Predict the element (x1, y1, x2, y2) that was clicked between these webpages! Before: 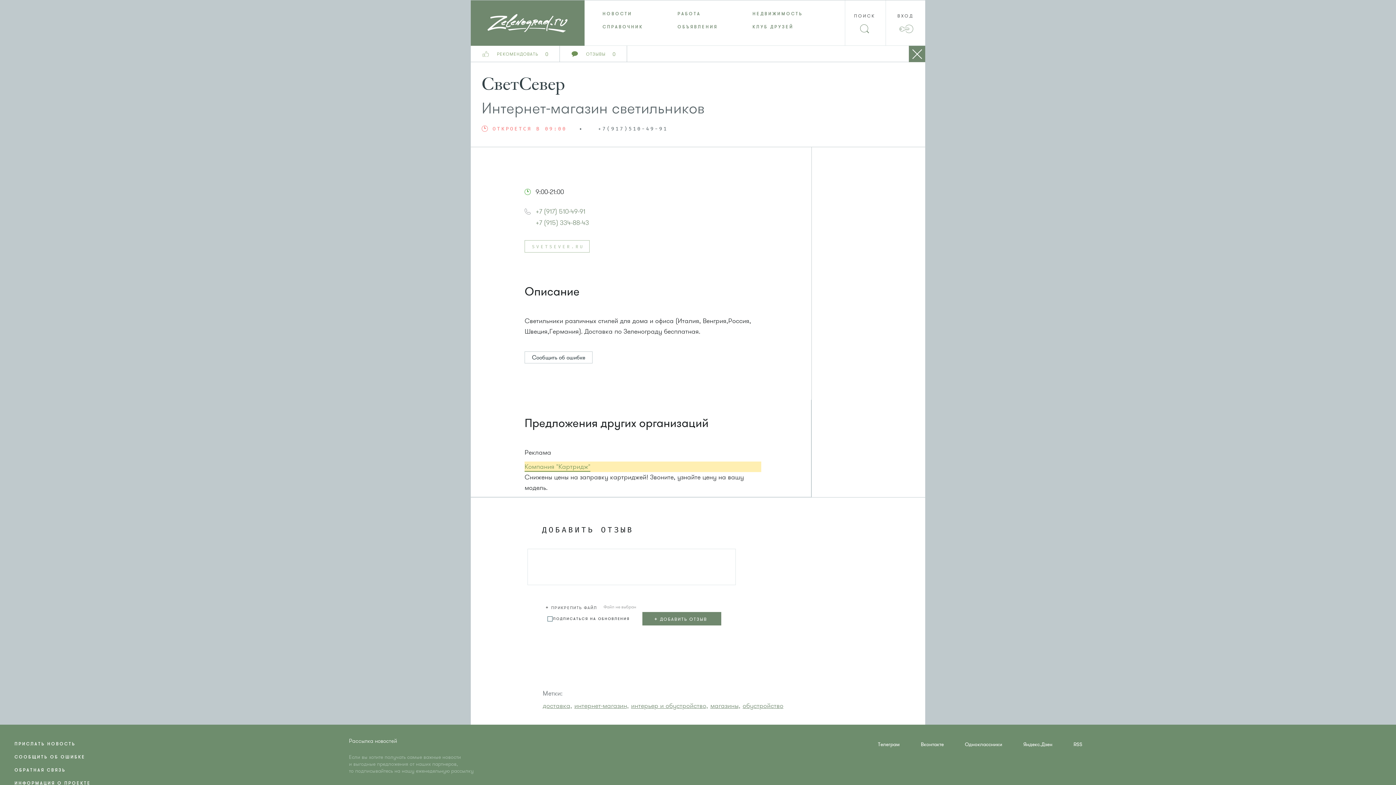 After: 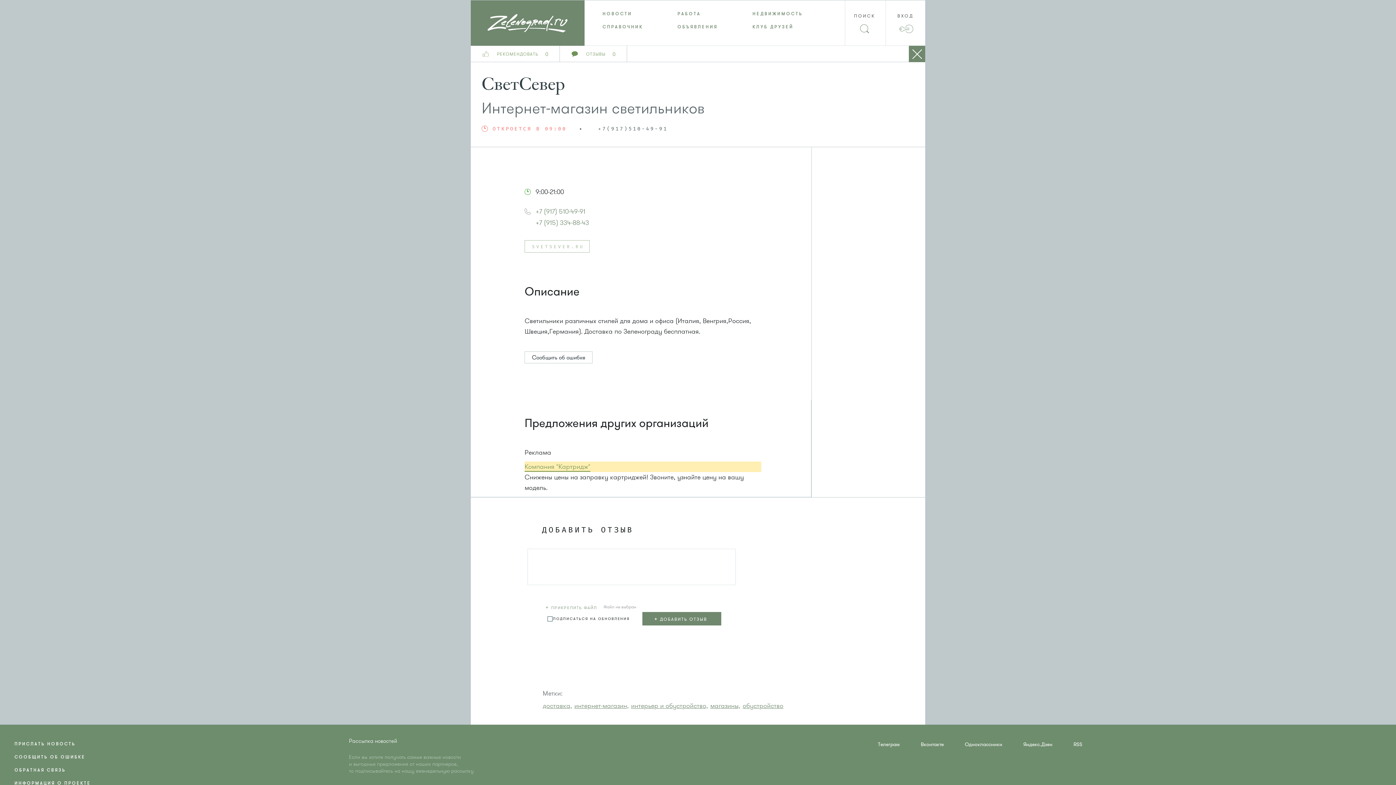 Action: label: + ПРИКРЕПИТЬ ФАЙЛ  bbox: (542, 601, 602, 612)